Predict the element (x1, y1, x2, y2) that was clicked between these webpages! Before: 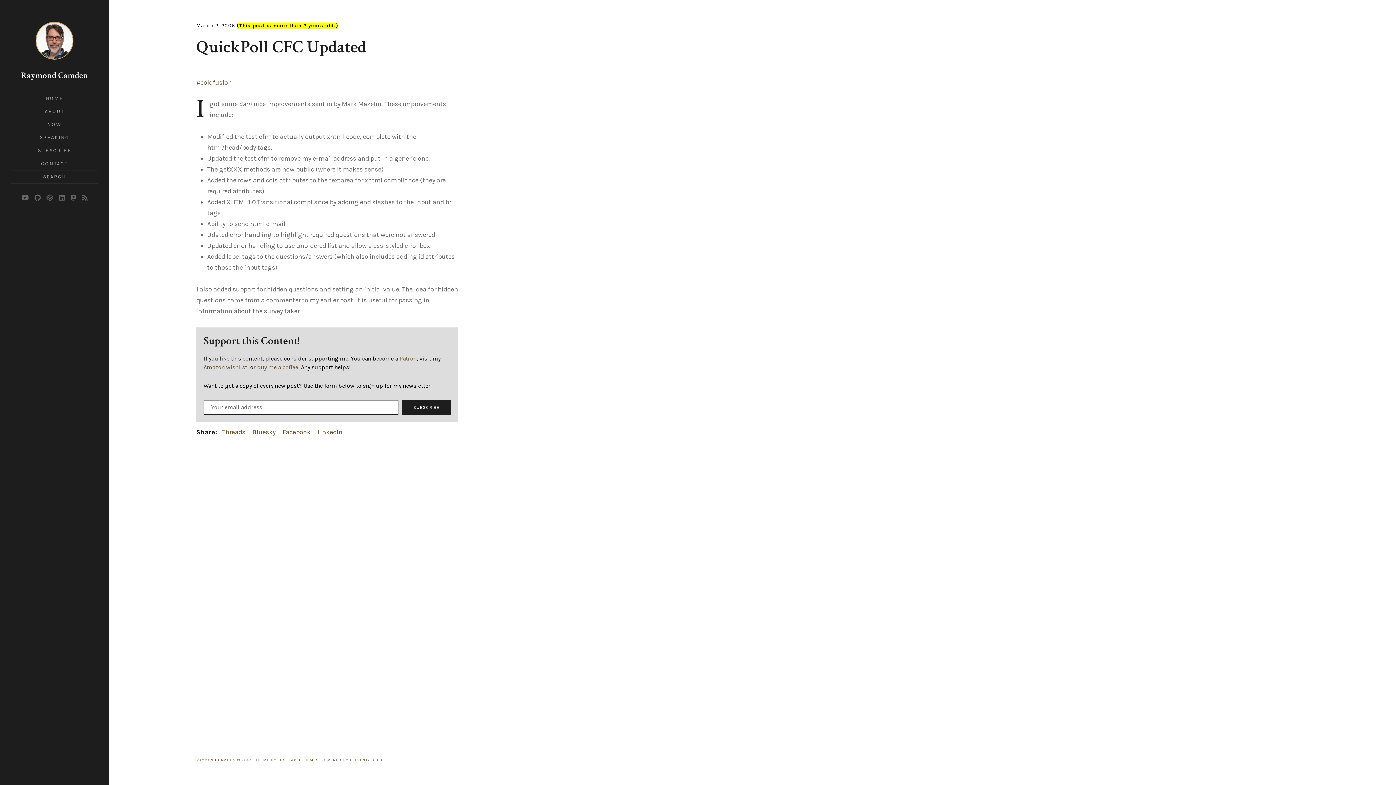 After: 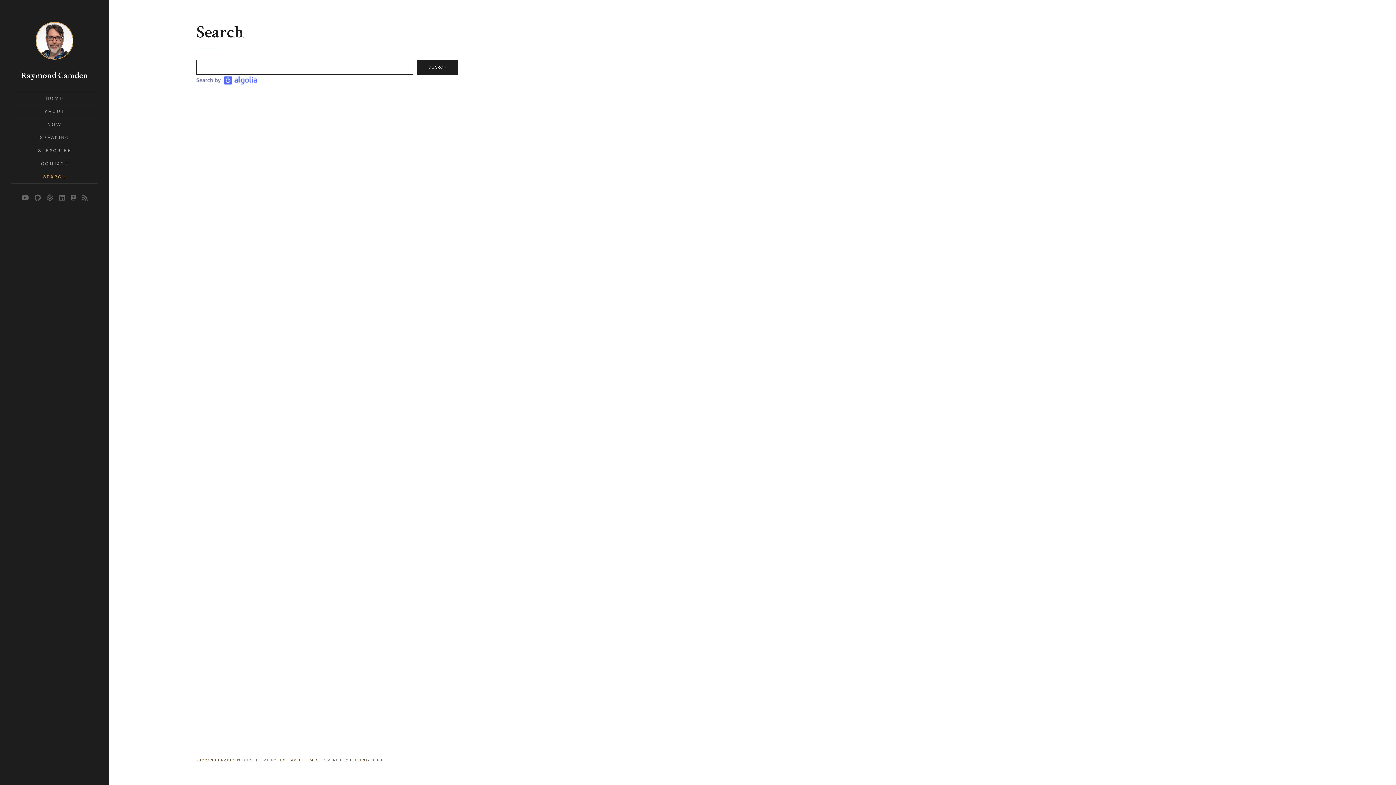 Action: bbox: (42, 173, 66, 179) label: SEARCH